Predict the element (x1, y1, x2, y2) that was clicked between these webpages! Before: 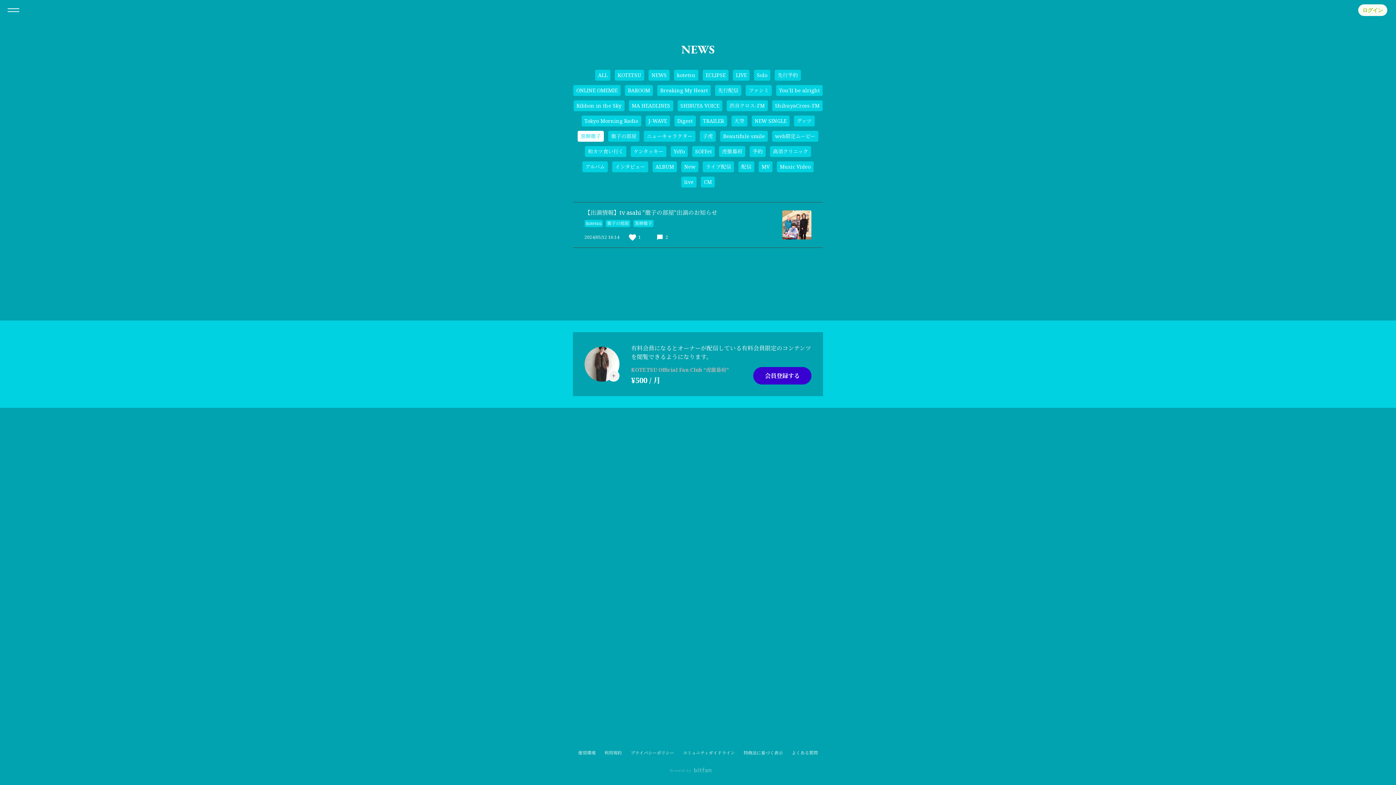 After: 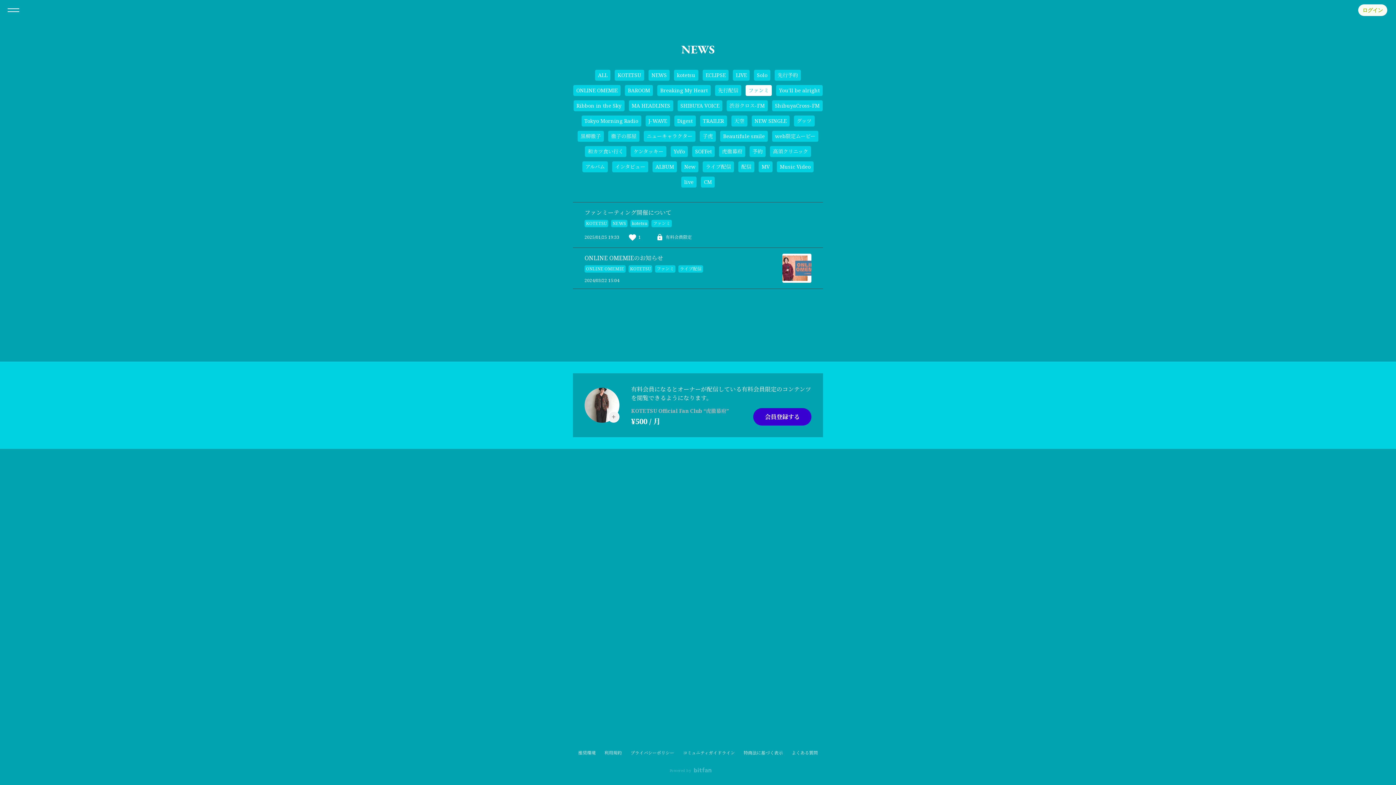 Action: label: ファンミ bbox: (745, 85, 772, 96)